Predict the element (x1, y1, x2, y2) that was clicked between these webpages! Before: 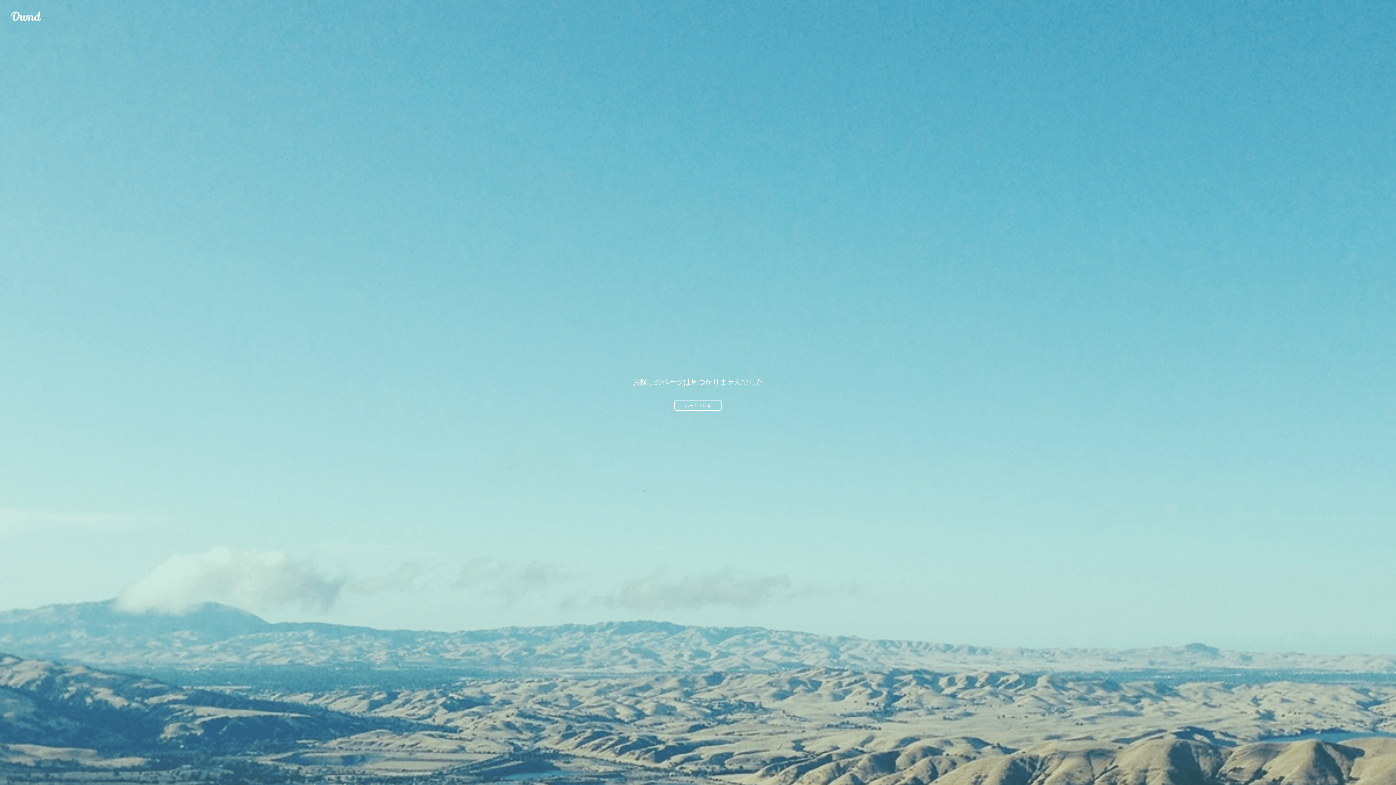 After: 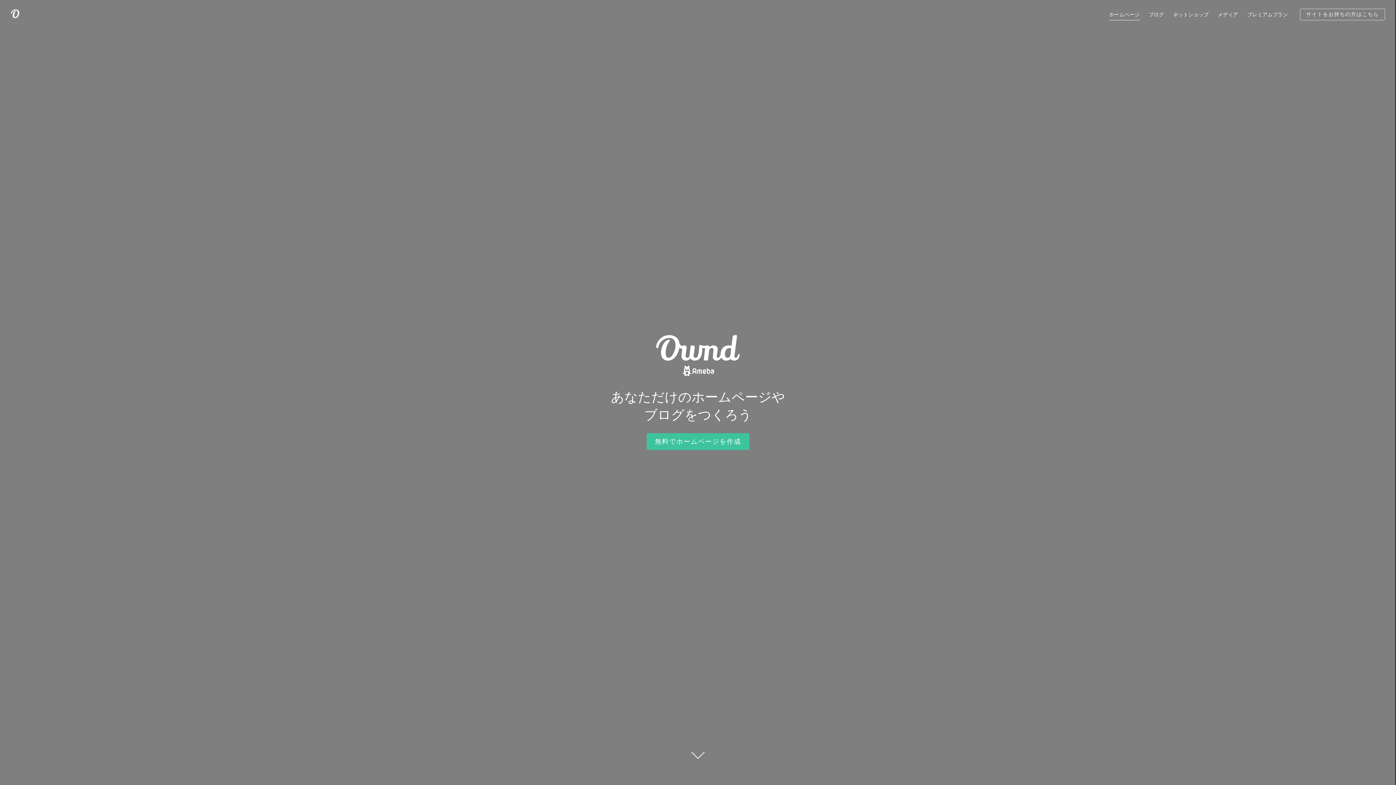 Action: label: Ameba Ownd bbox: (10, 10, 41, 21)